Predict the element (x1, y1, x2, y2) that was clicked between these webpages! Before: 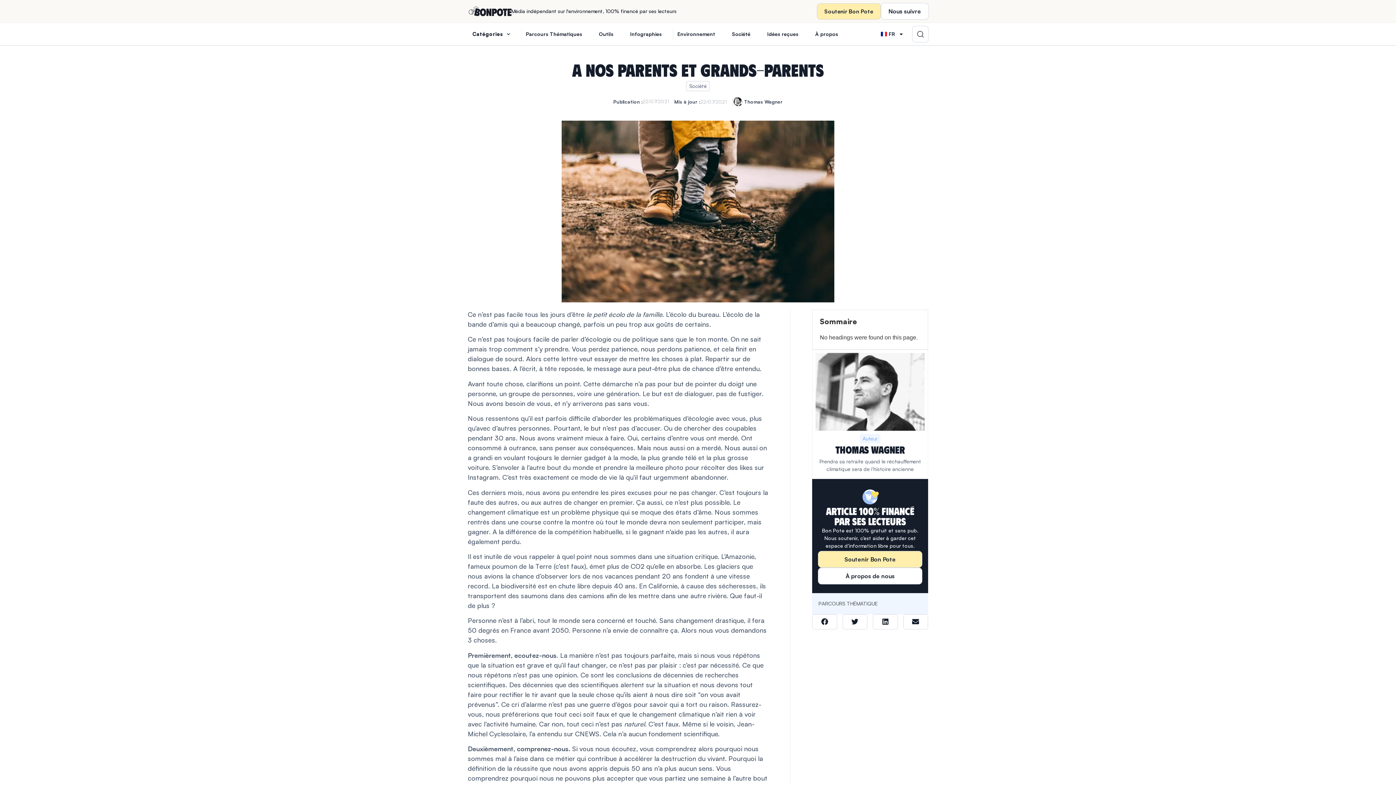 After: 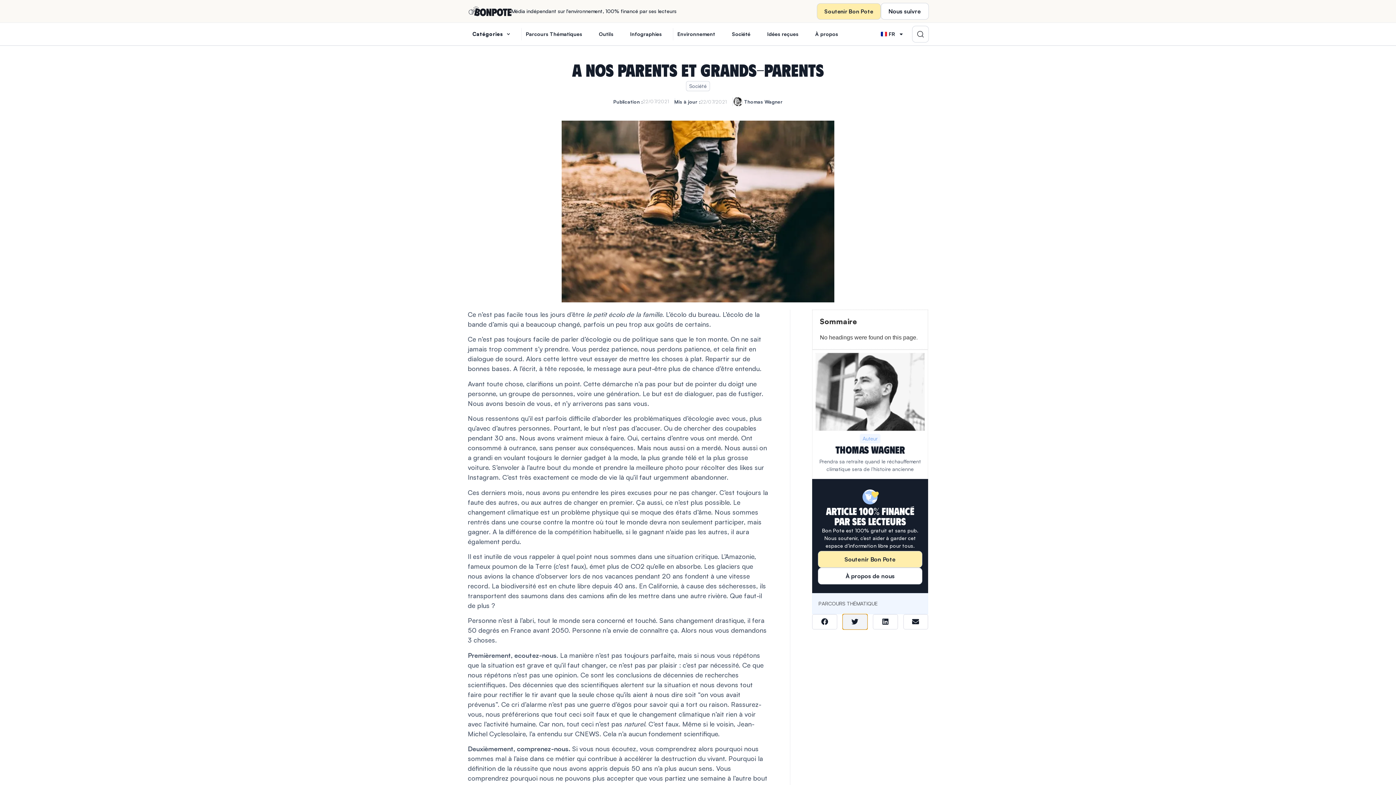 Action: bbox: (842, 614, 867, 629) label: Share on twitter